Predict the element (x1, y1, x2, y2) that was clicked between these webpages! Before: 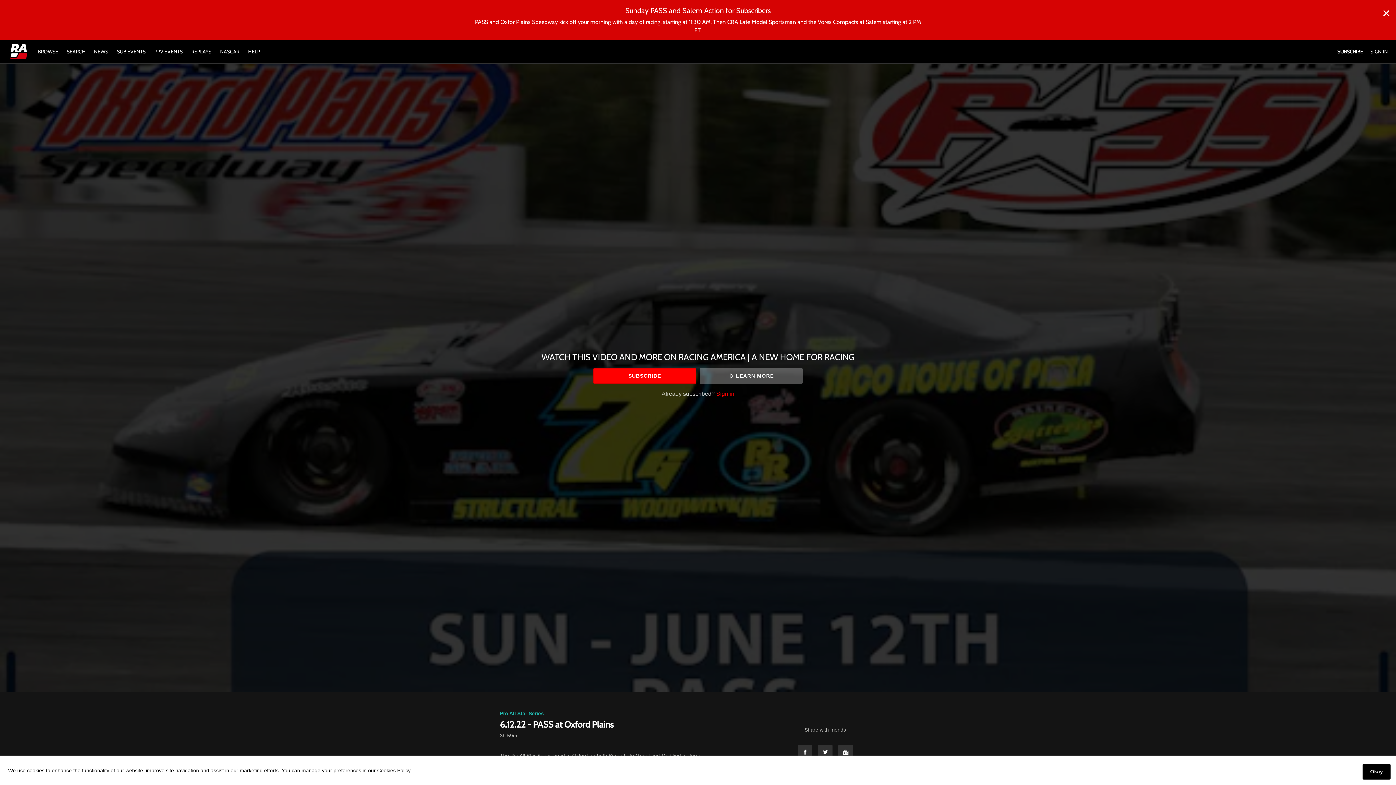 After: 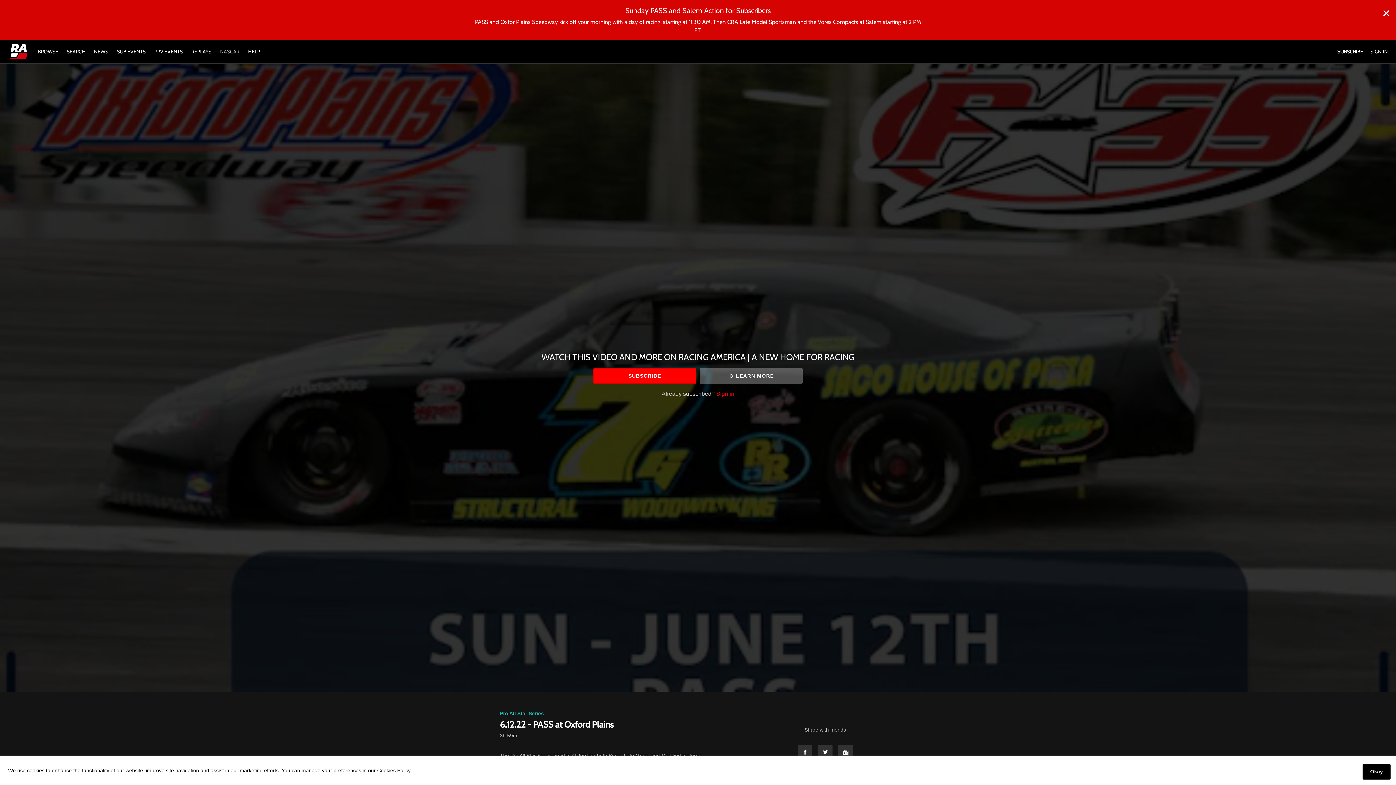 Action: label: NASCAR bbox: (216, 48, 243, 54)